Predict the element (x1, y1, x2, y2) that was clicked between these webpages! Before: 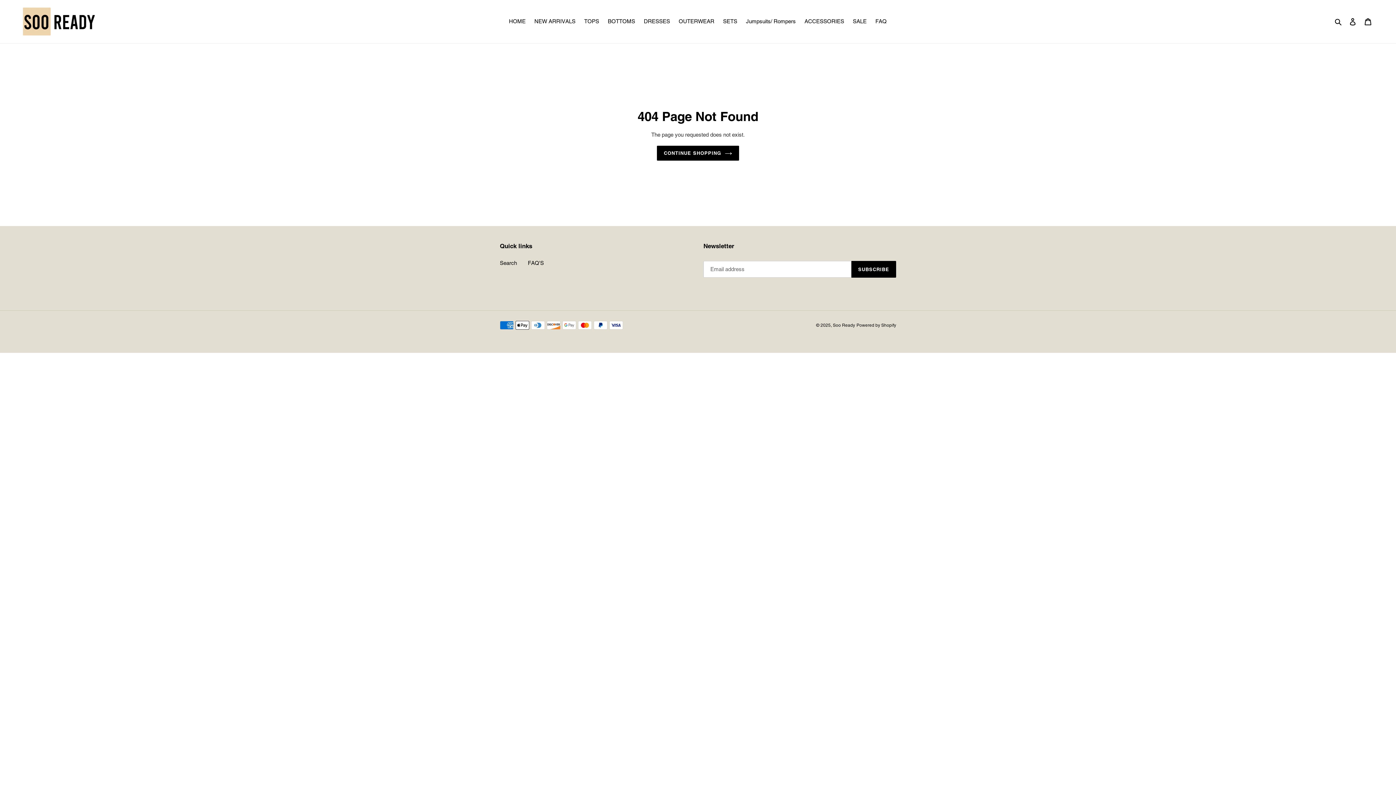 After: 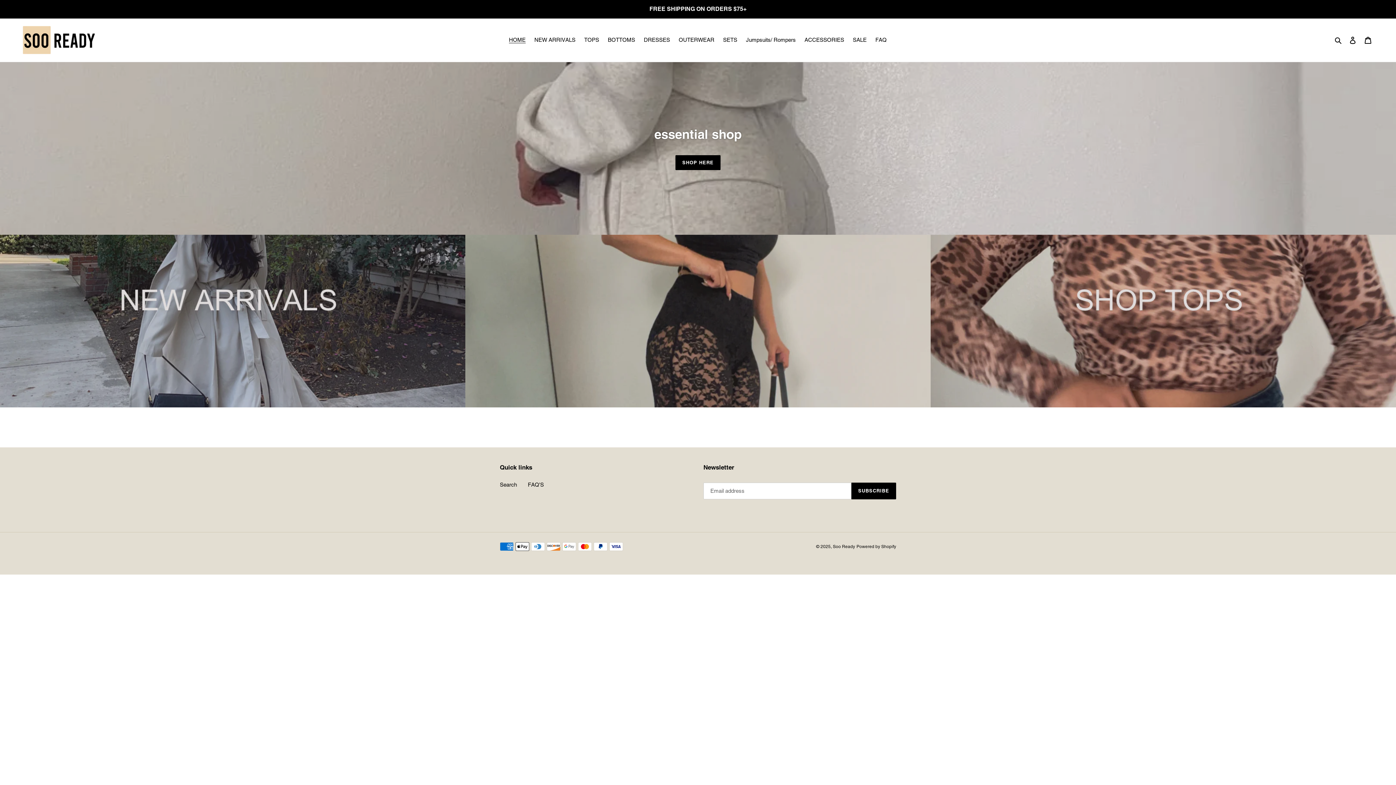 Action: label: Soo Ready bbox: (833, 322, 855, 327)